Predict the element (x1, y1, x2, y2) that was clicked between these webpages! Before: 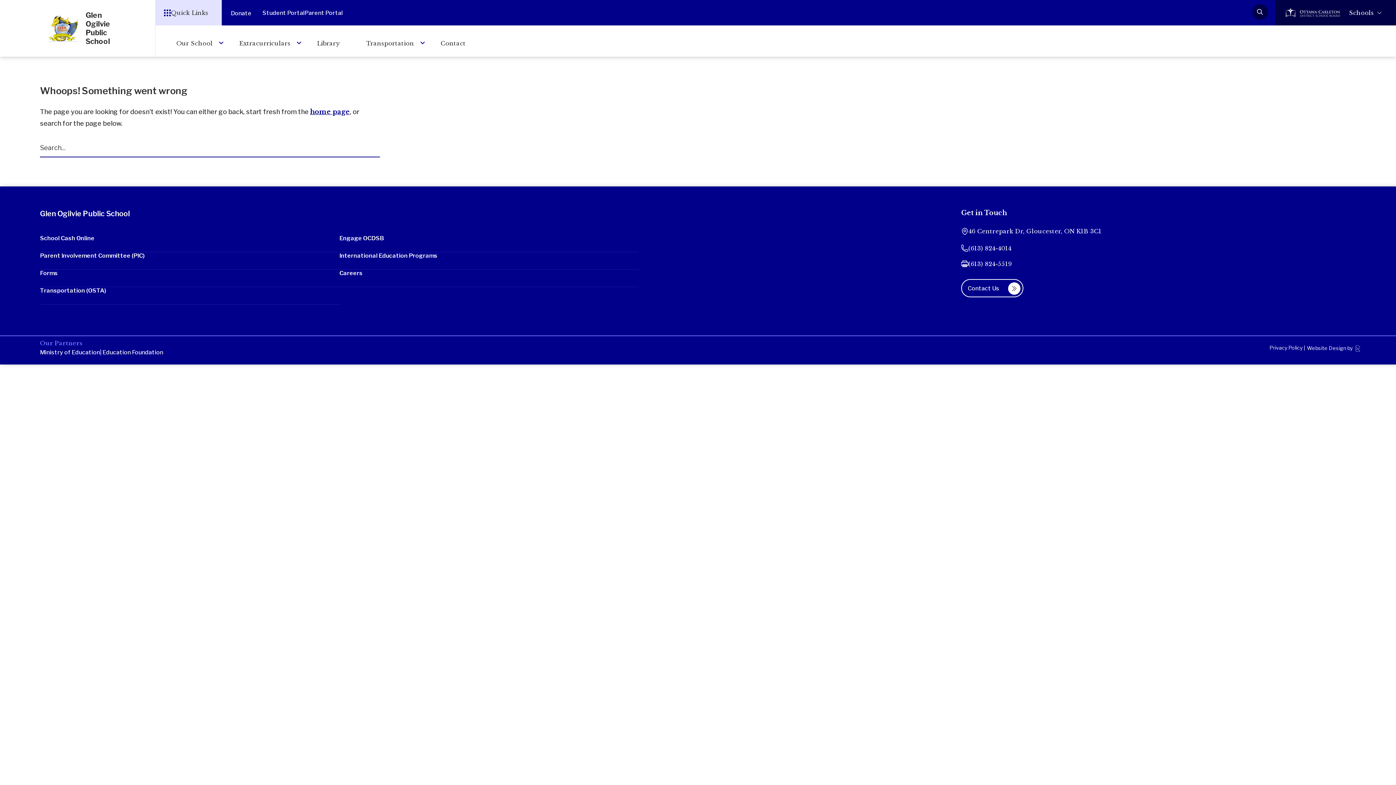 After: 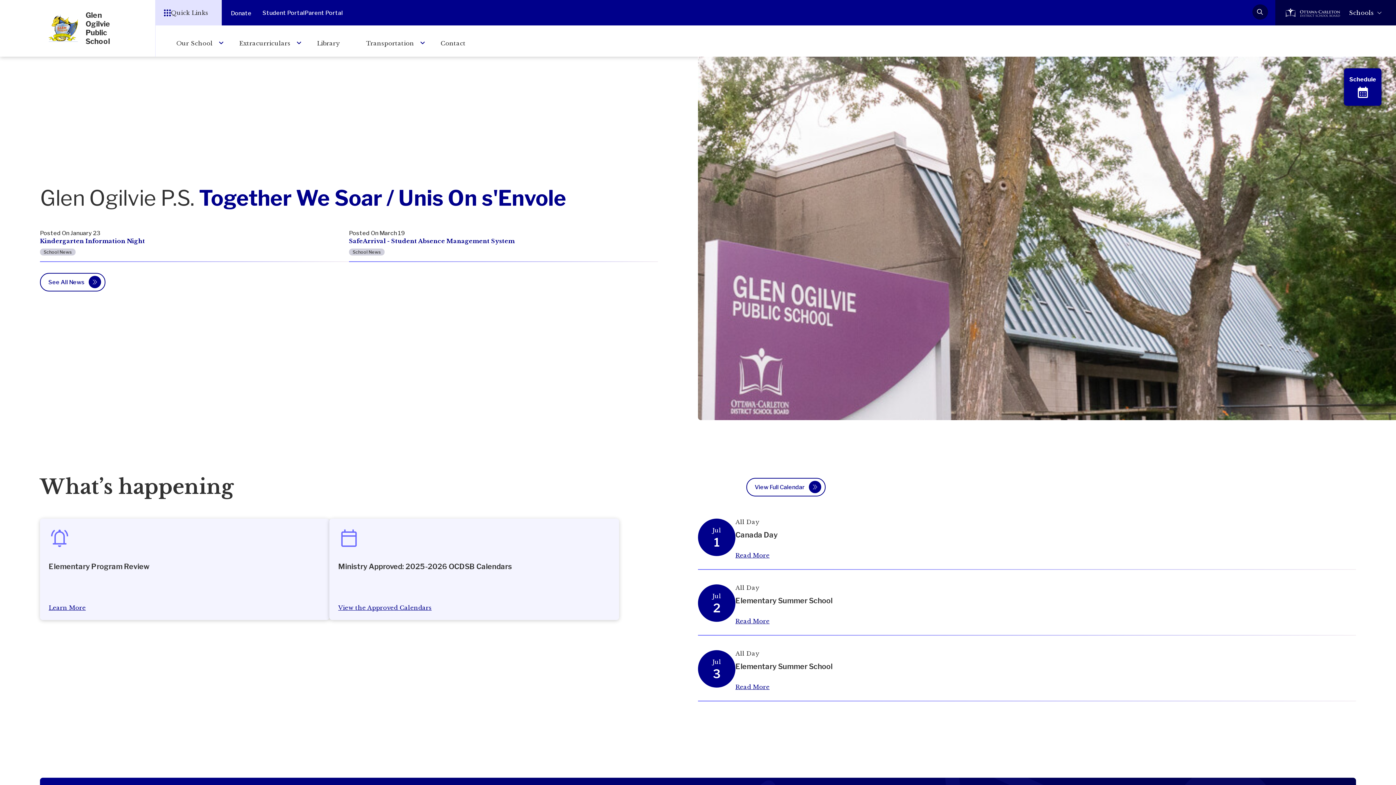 Action: bbox: (310, 108, 349, 116) label: home page